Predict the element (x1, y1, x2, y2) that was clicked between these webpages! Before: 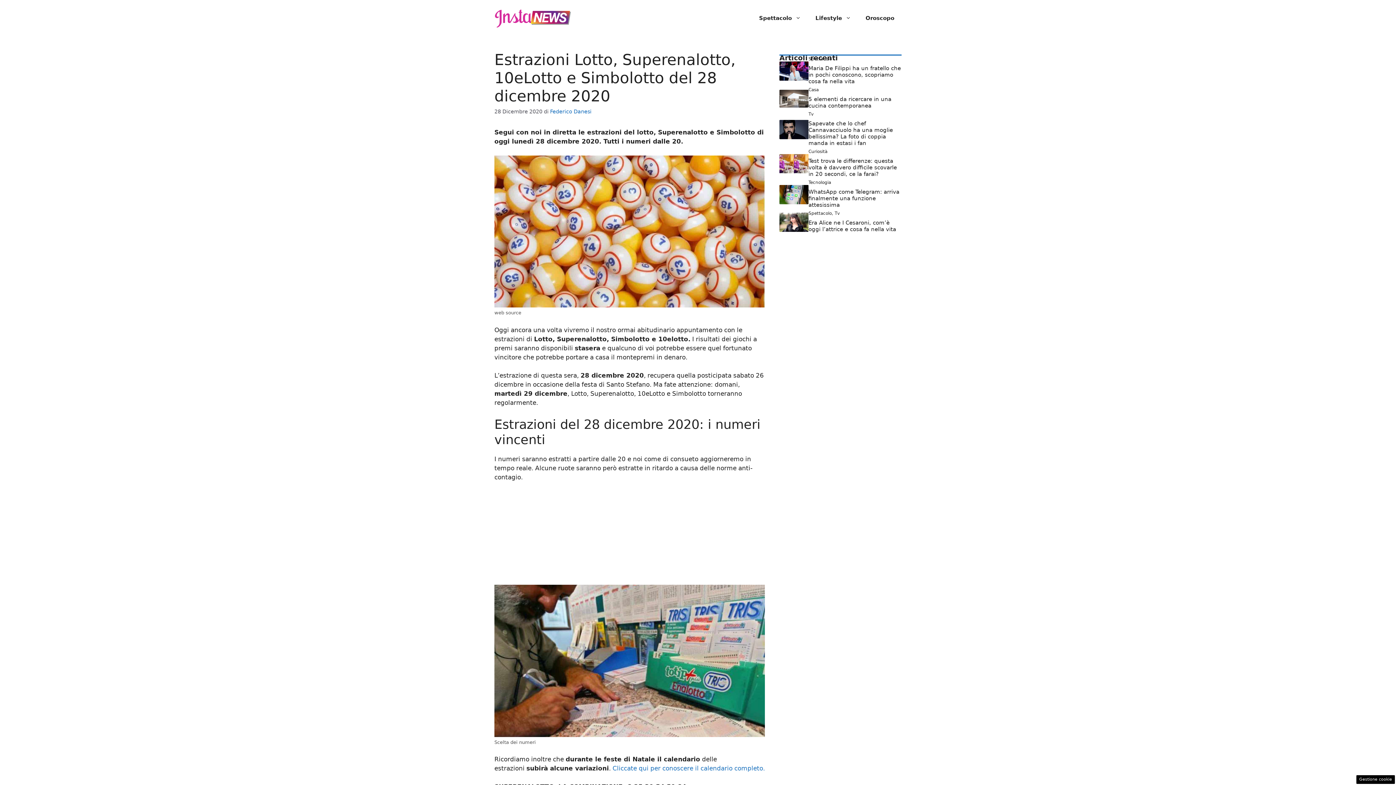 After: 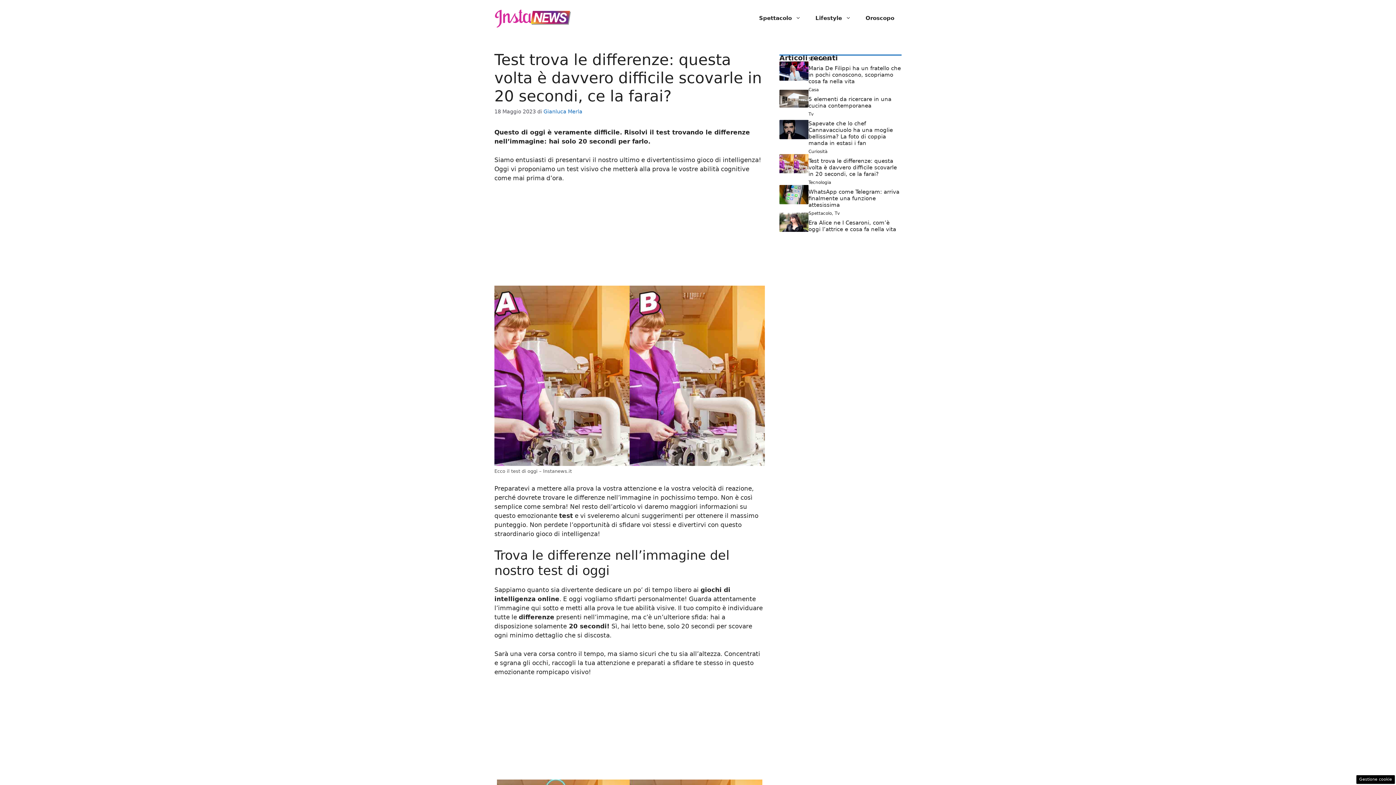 Action: bbox: (779, 159, 808, 166)